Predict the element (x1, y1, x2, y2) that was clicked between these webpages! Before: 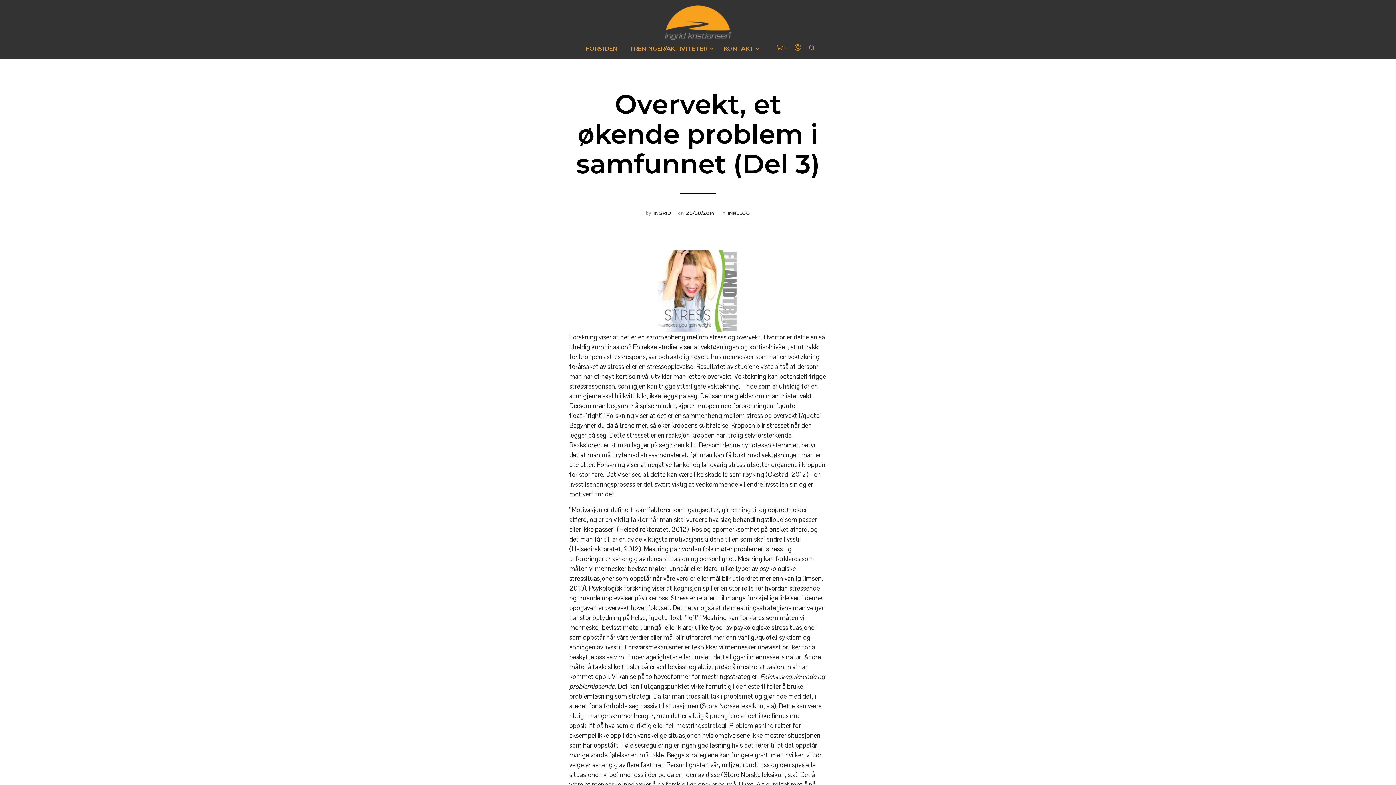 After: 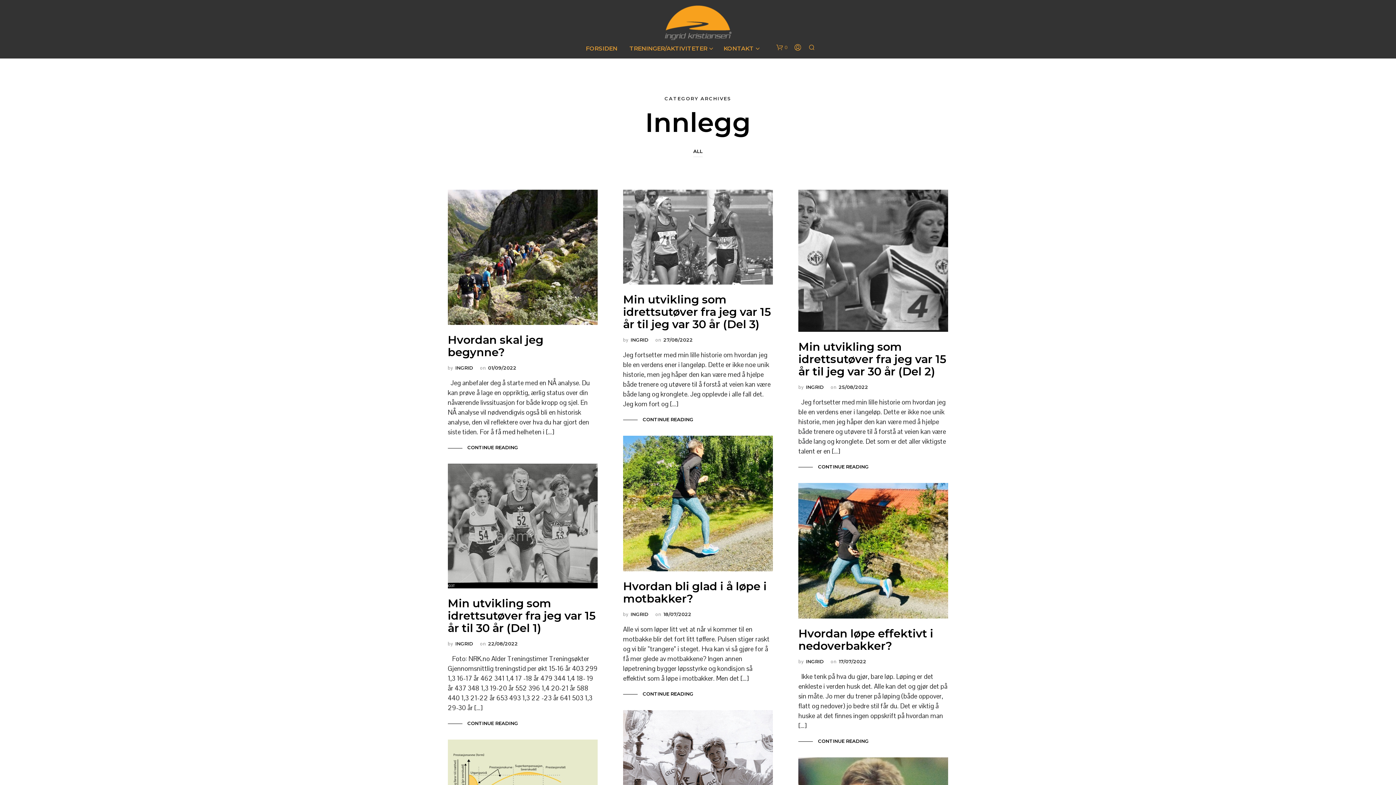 Action: bbox: (727, 209, 750, 218) label: INNLEGG